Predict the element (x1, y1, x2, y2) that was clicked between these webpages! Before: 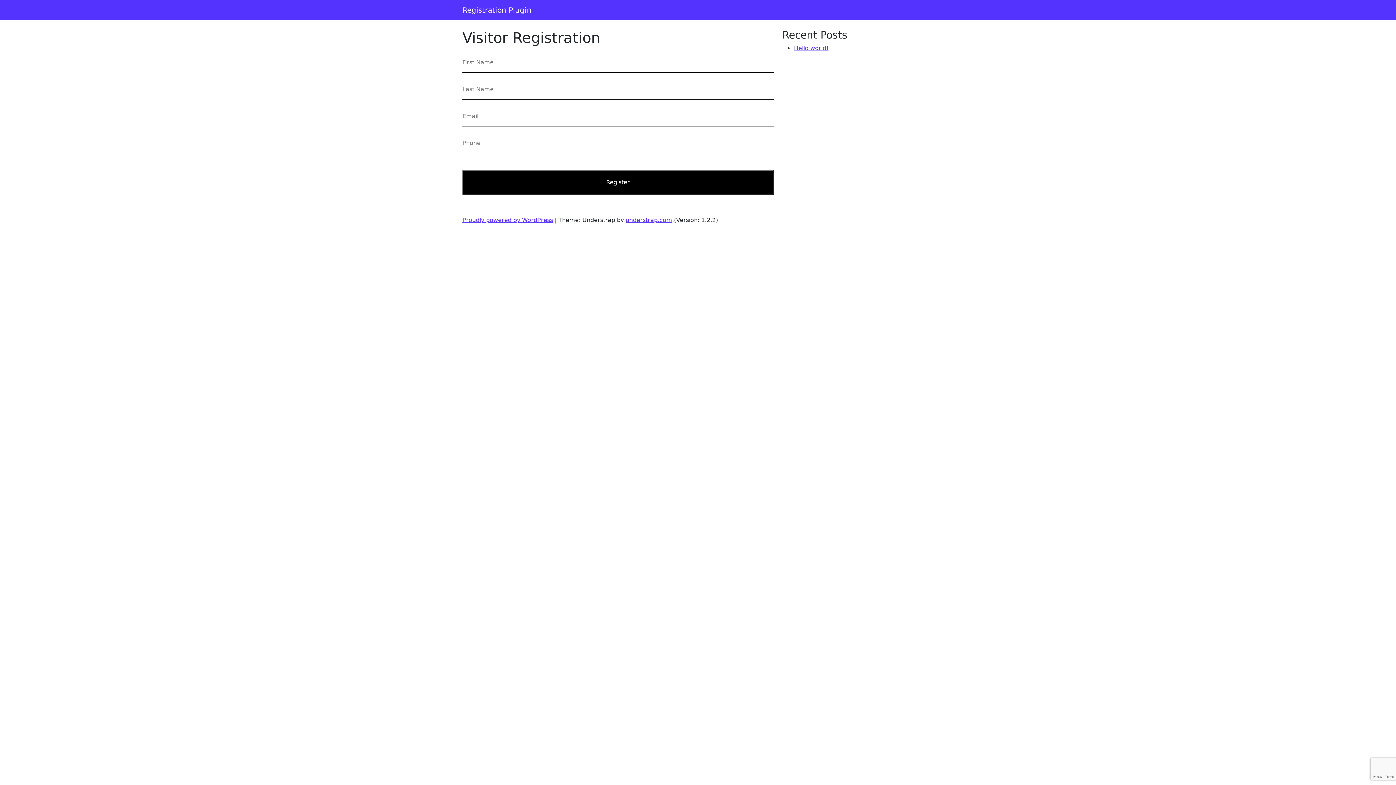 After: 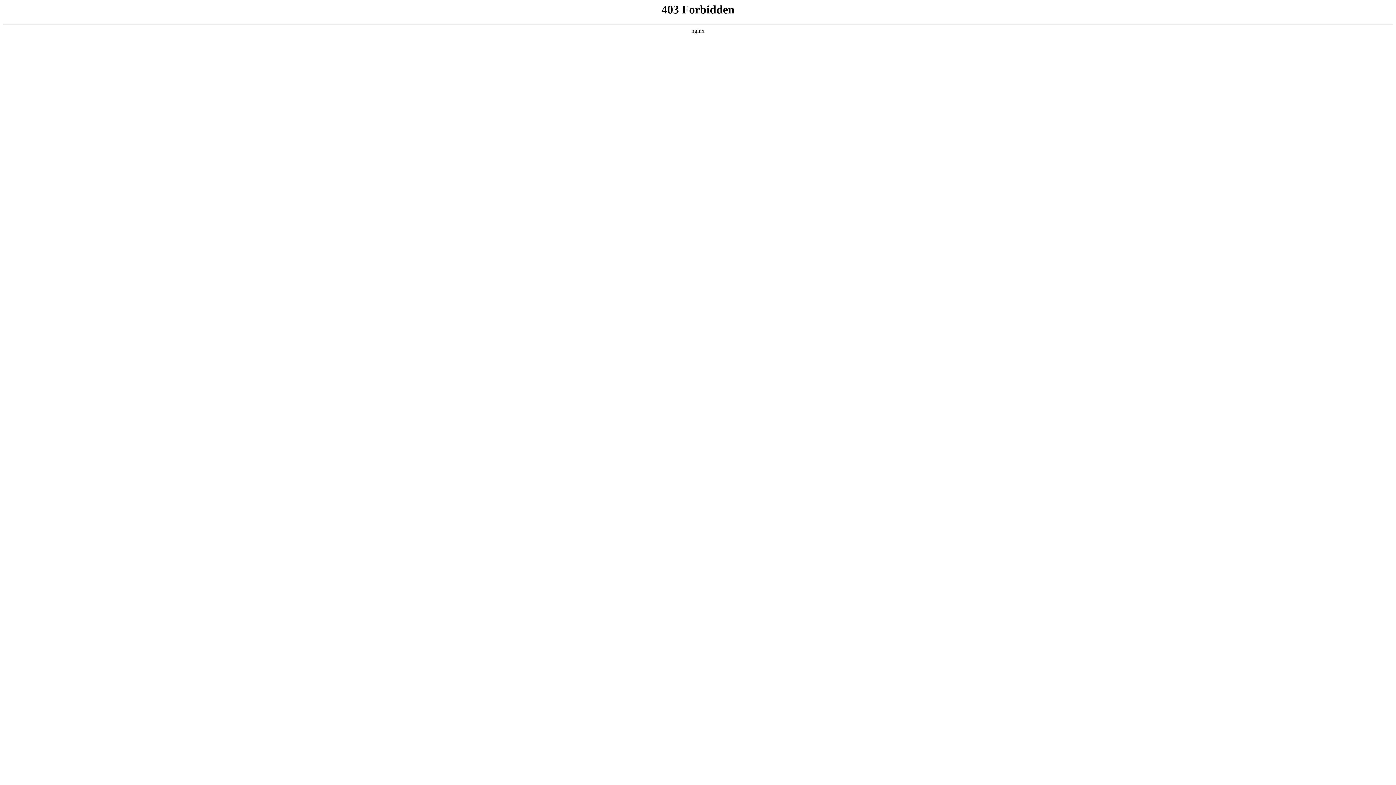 Action: label: Proudly powered by WordPress bbox: (462, 216, 553, 223)